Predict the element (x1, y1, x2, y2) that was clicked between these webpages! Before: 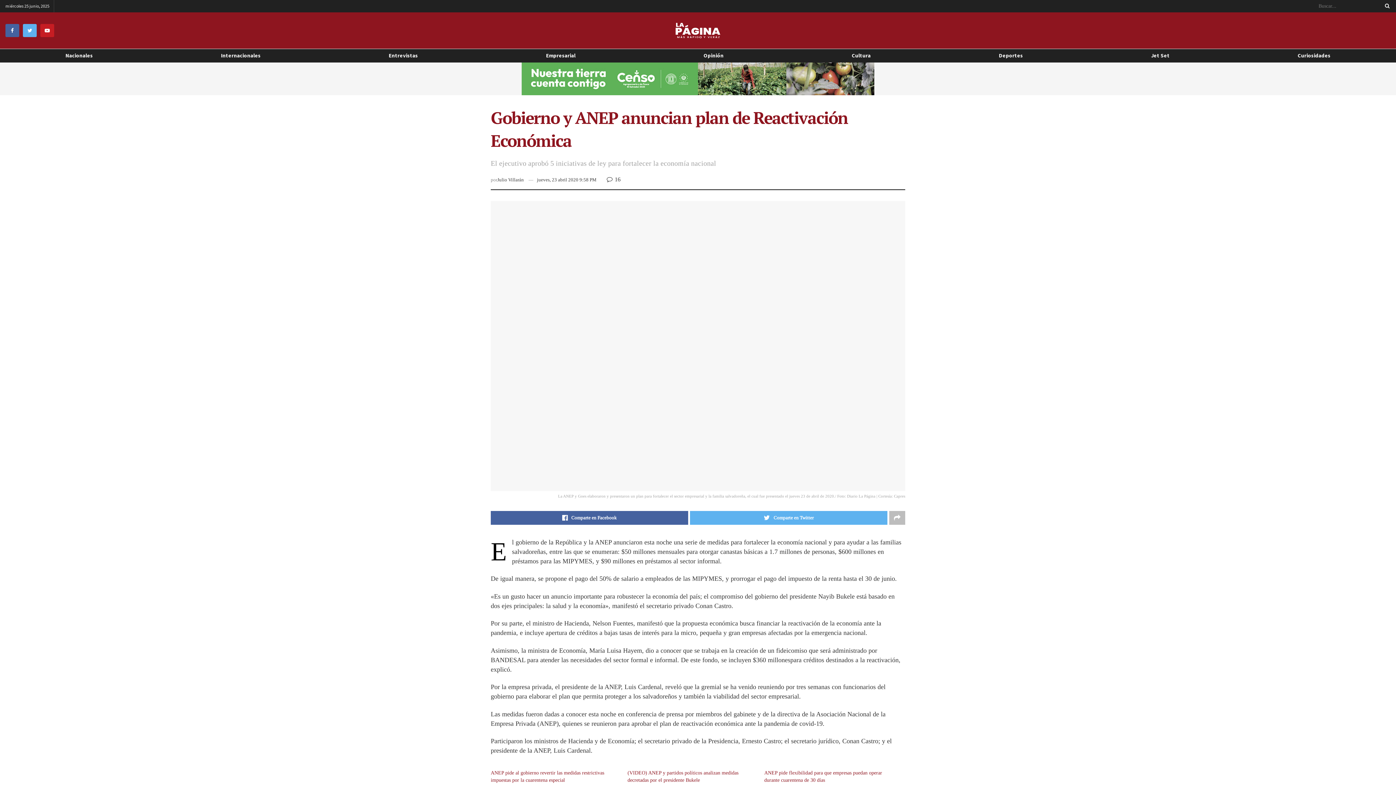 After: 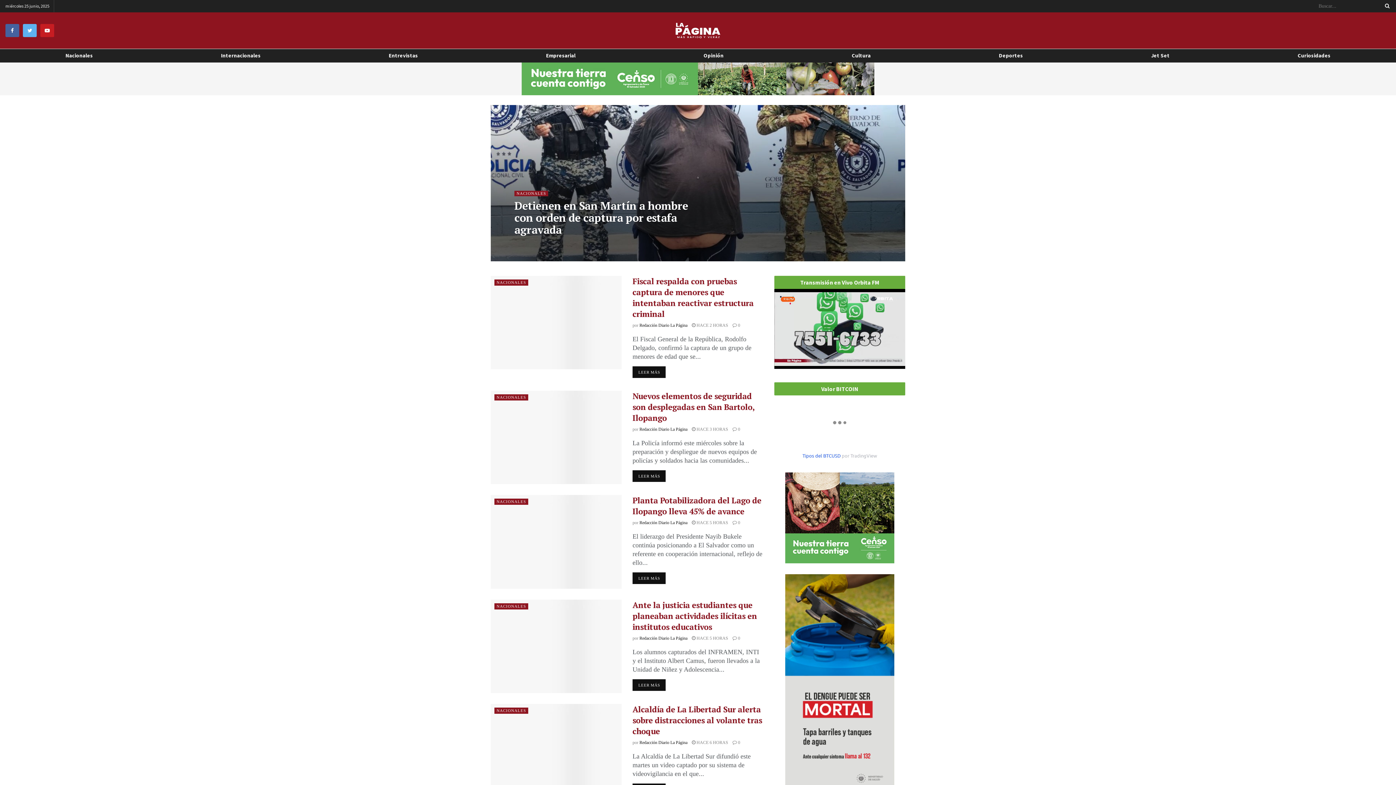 Action: bbox: (661, 3, 734, 57)